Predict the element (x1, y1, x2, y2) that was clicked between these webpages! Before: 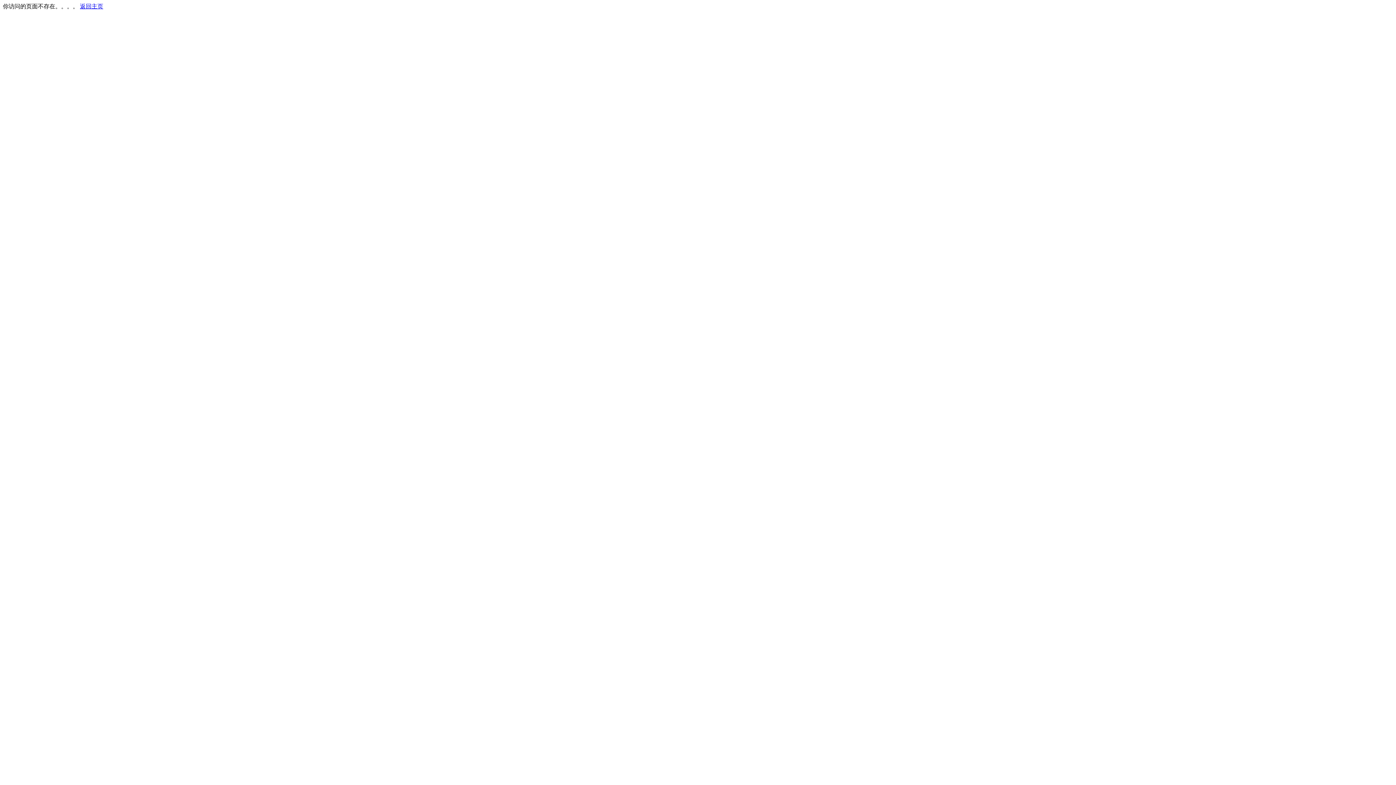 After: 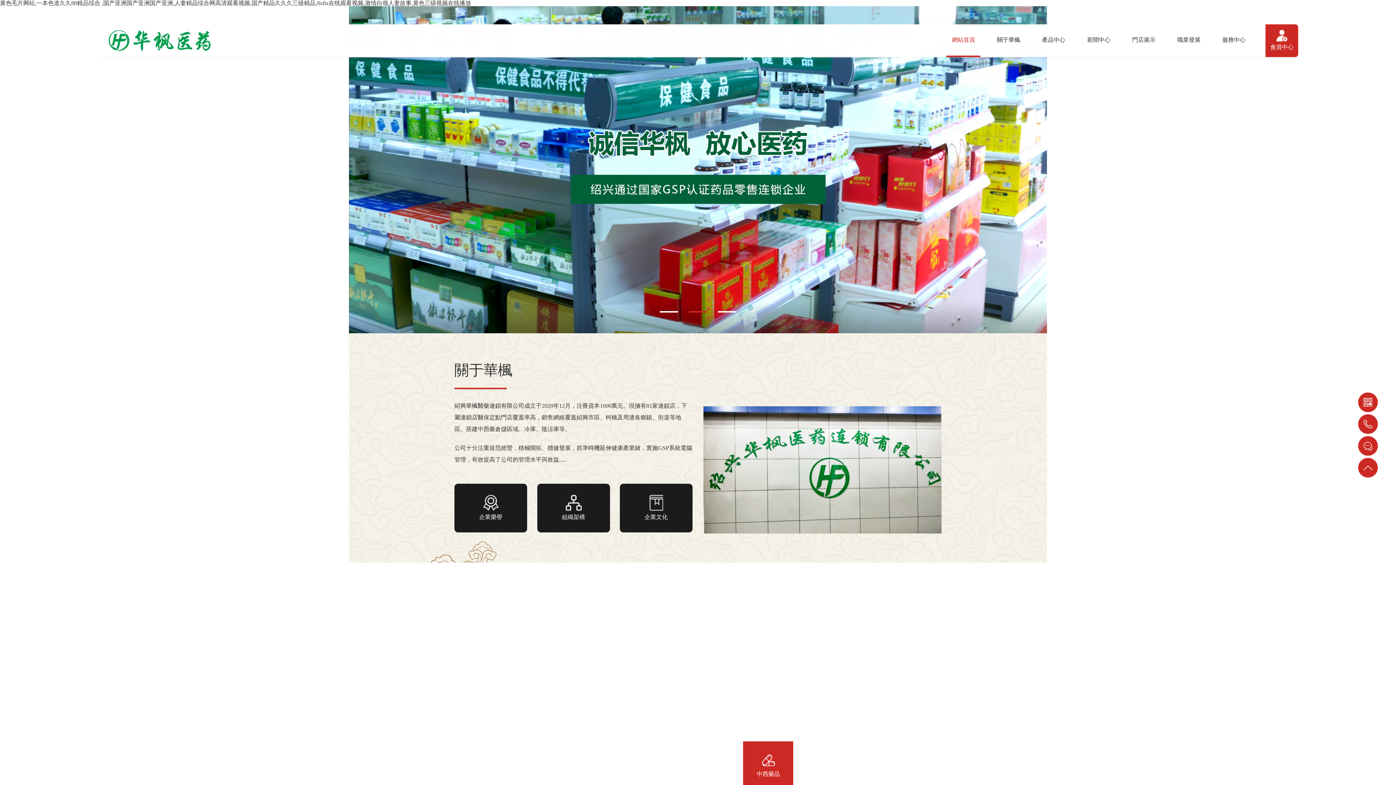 Action: bbox: (80, 3, 103, 9) label: 返回主页